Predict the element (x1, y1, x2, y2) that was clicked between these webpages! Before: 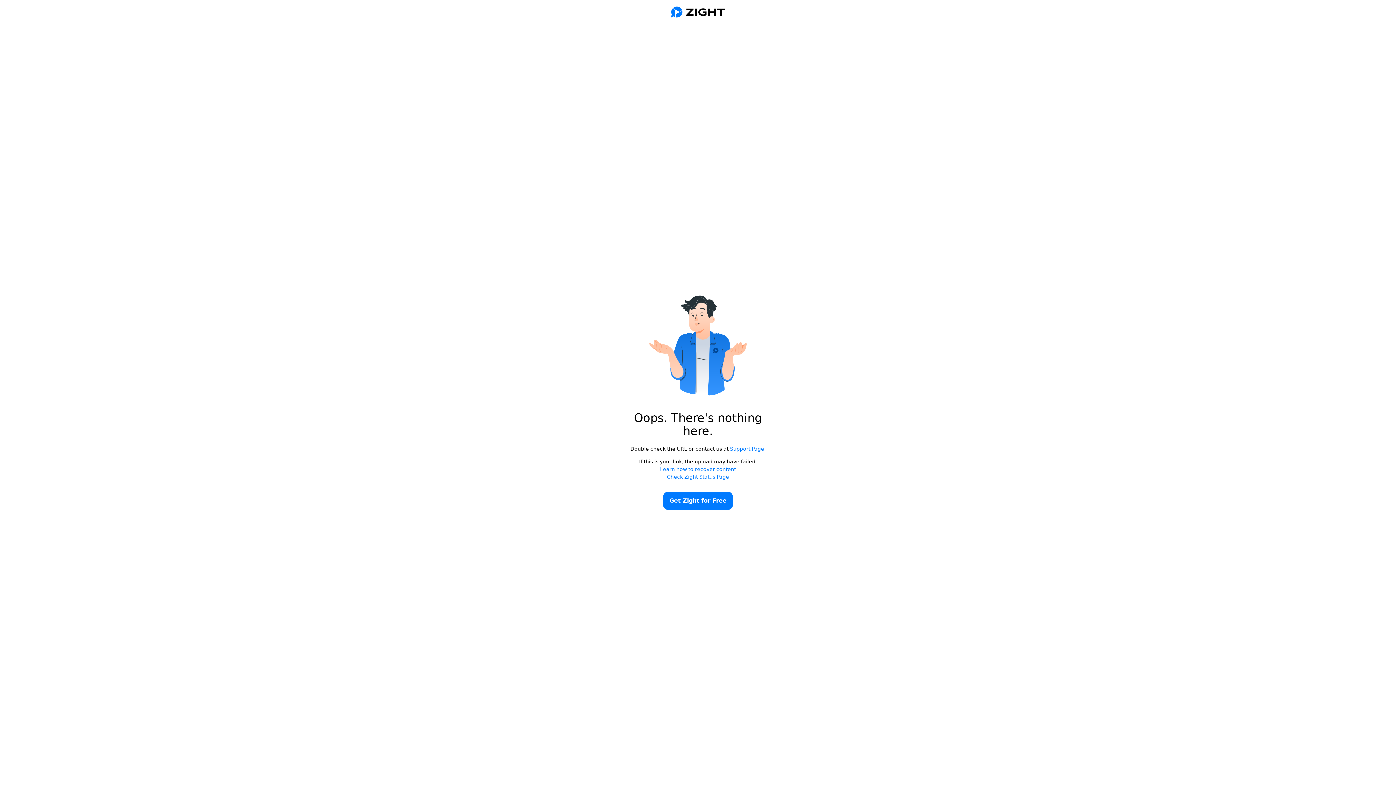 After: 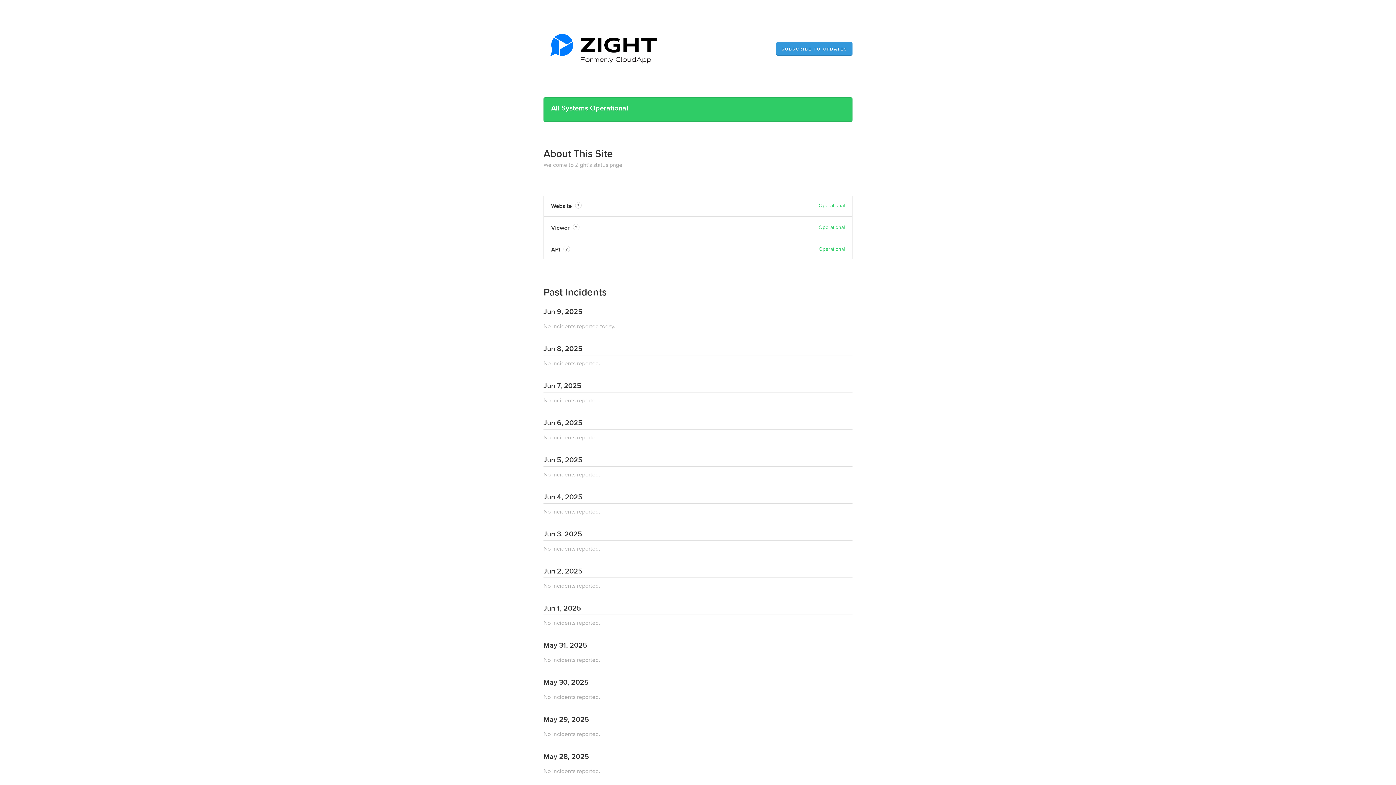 Action: bbox: (667, 474, 729, 479) label: Check Zight Status Page